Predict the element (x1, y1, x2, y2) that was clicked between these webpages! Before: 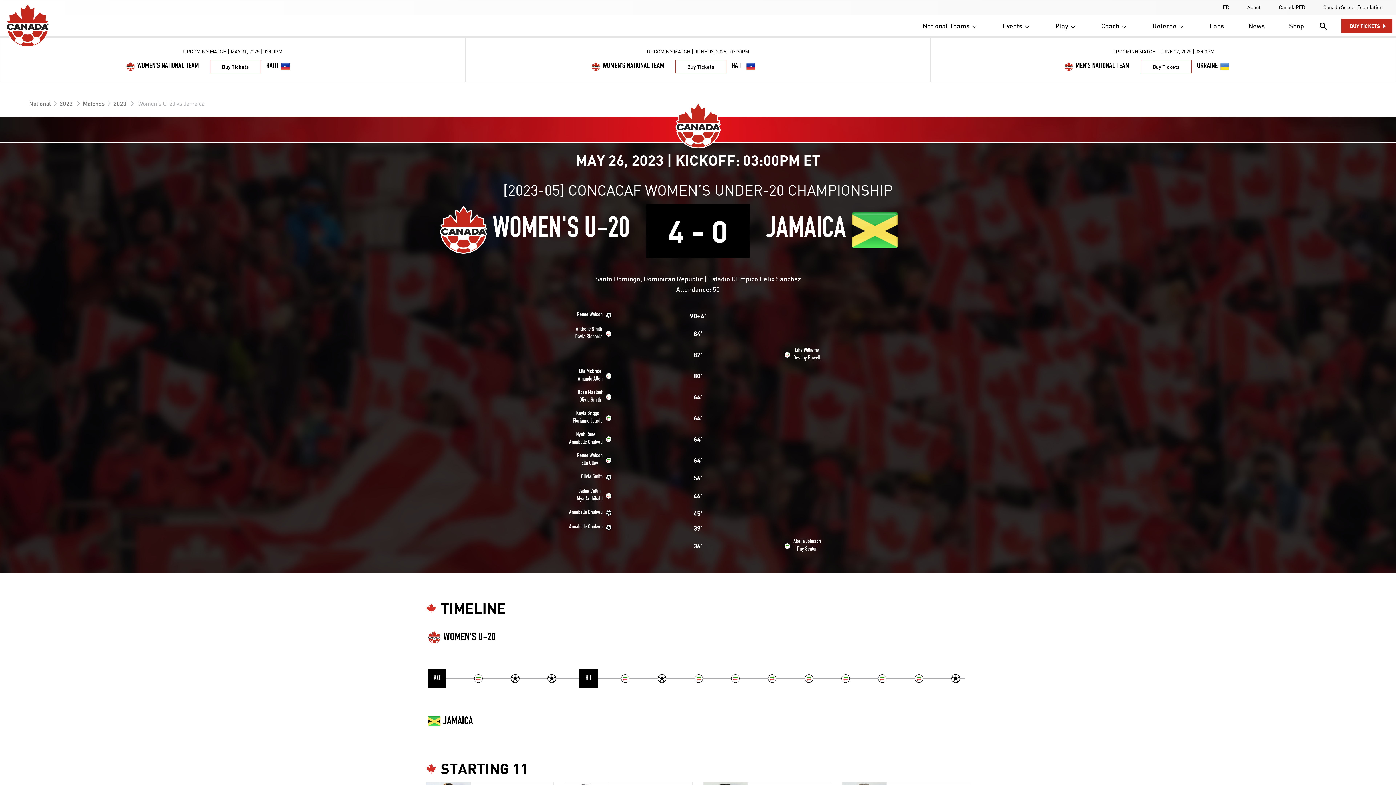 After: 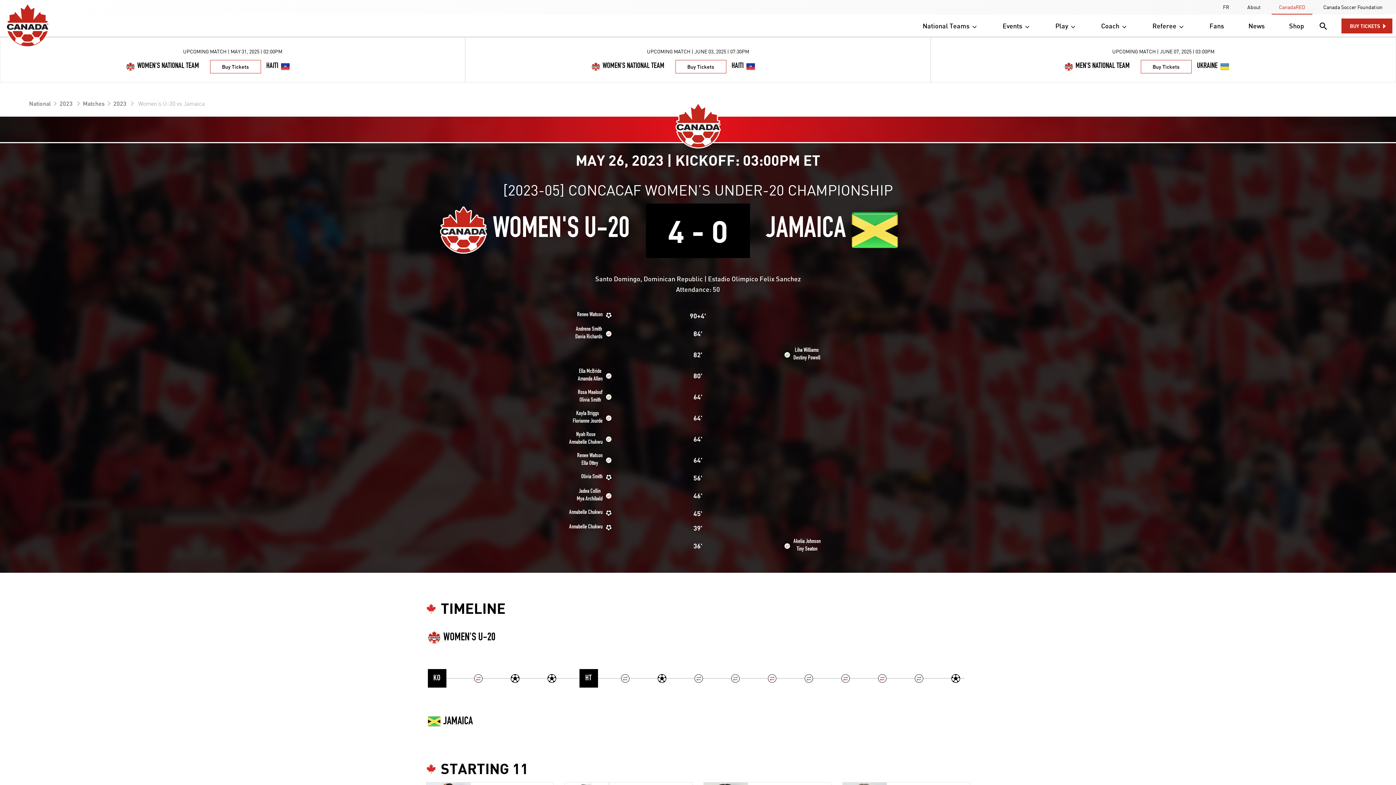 Action: label: CanadaRED bbox: (1272, 0, 1312, 14)